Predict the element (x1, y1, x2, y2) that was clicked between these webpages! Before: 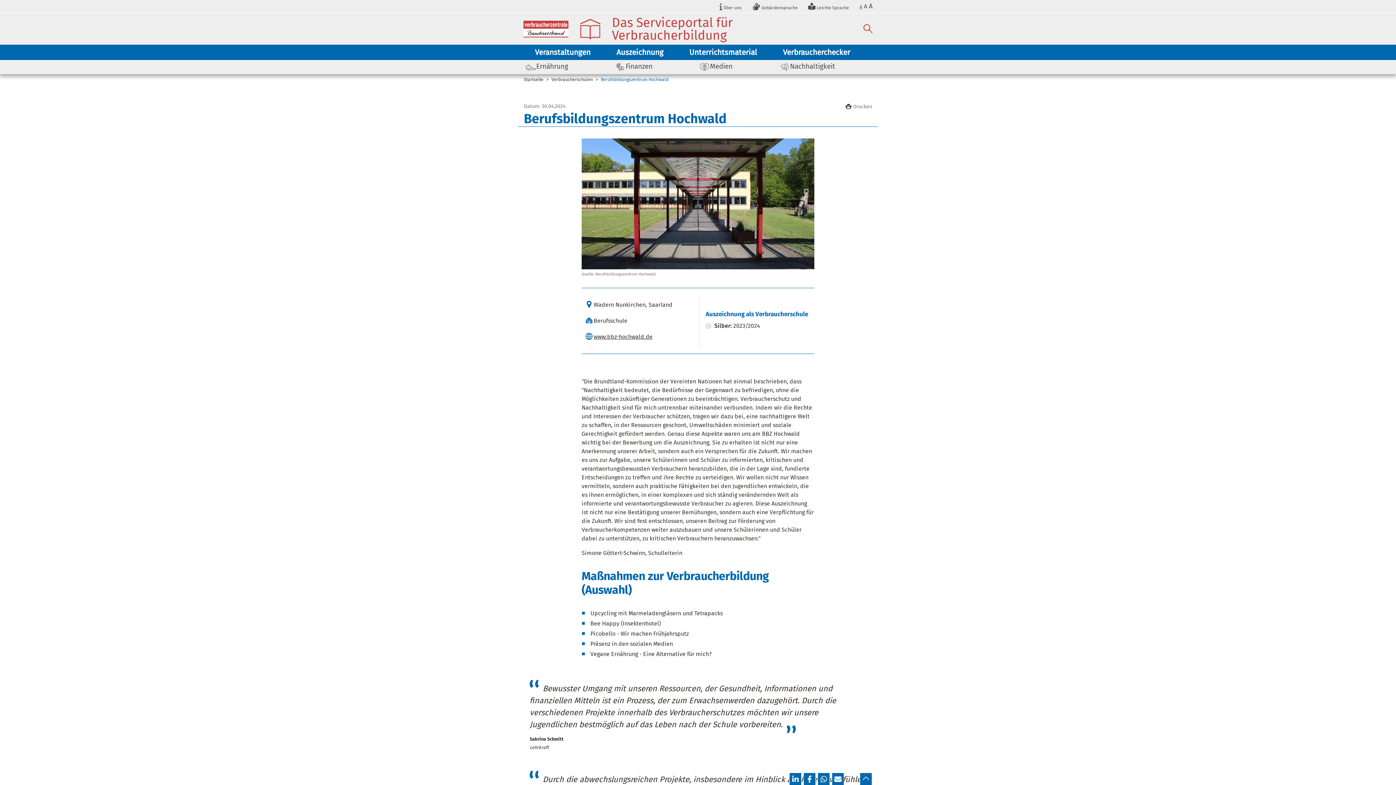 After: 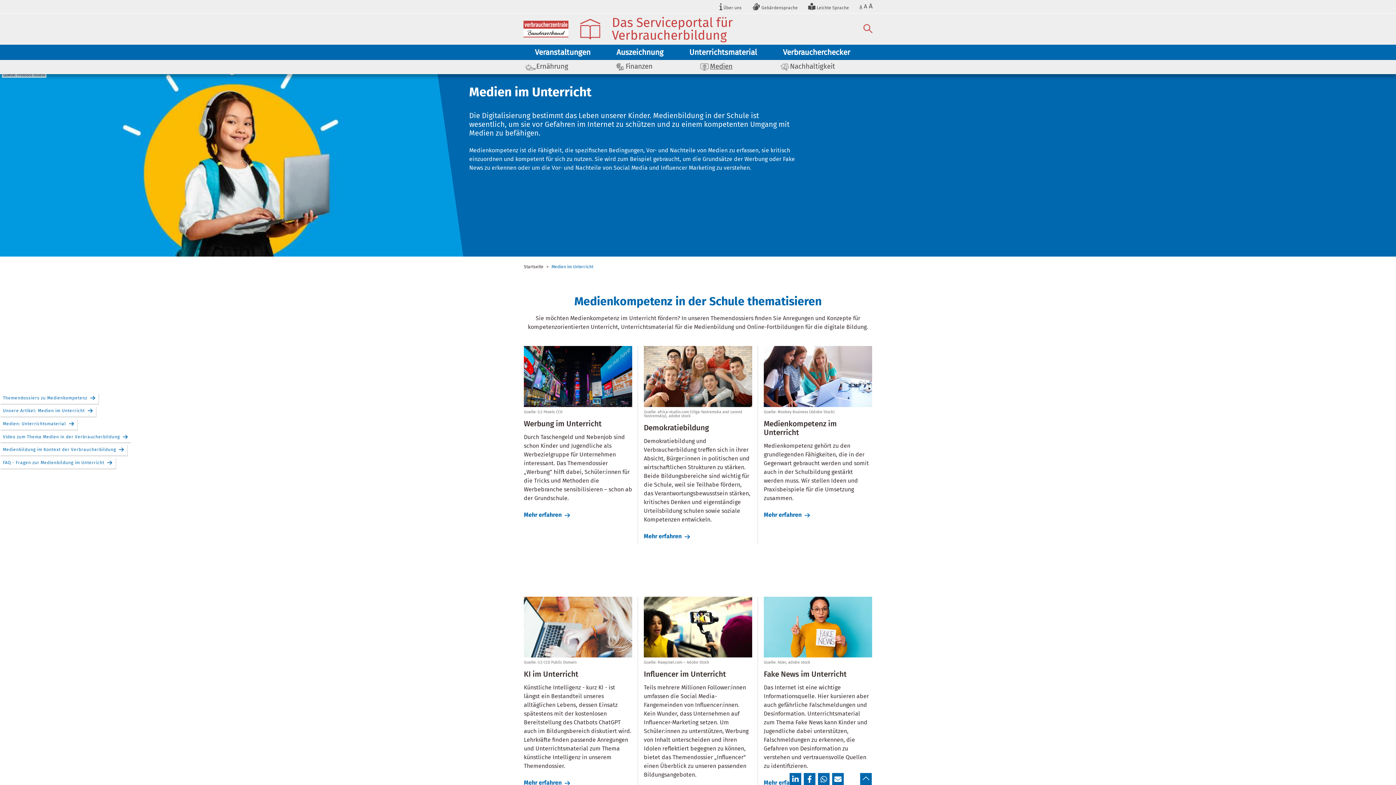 Action: label: Medien bbox: (691, 60, 734, 74)